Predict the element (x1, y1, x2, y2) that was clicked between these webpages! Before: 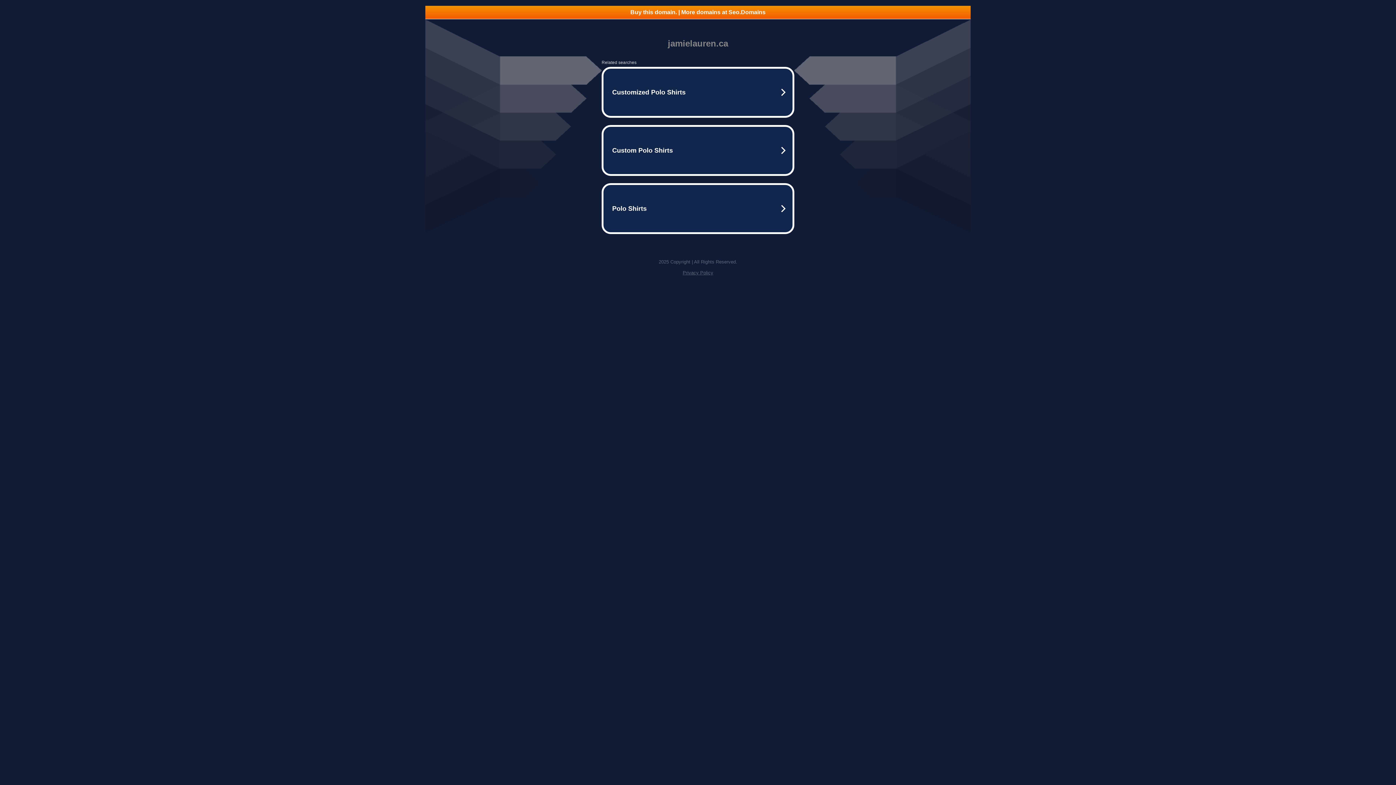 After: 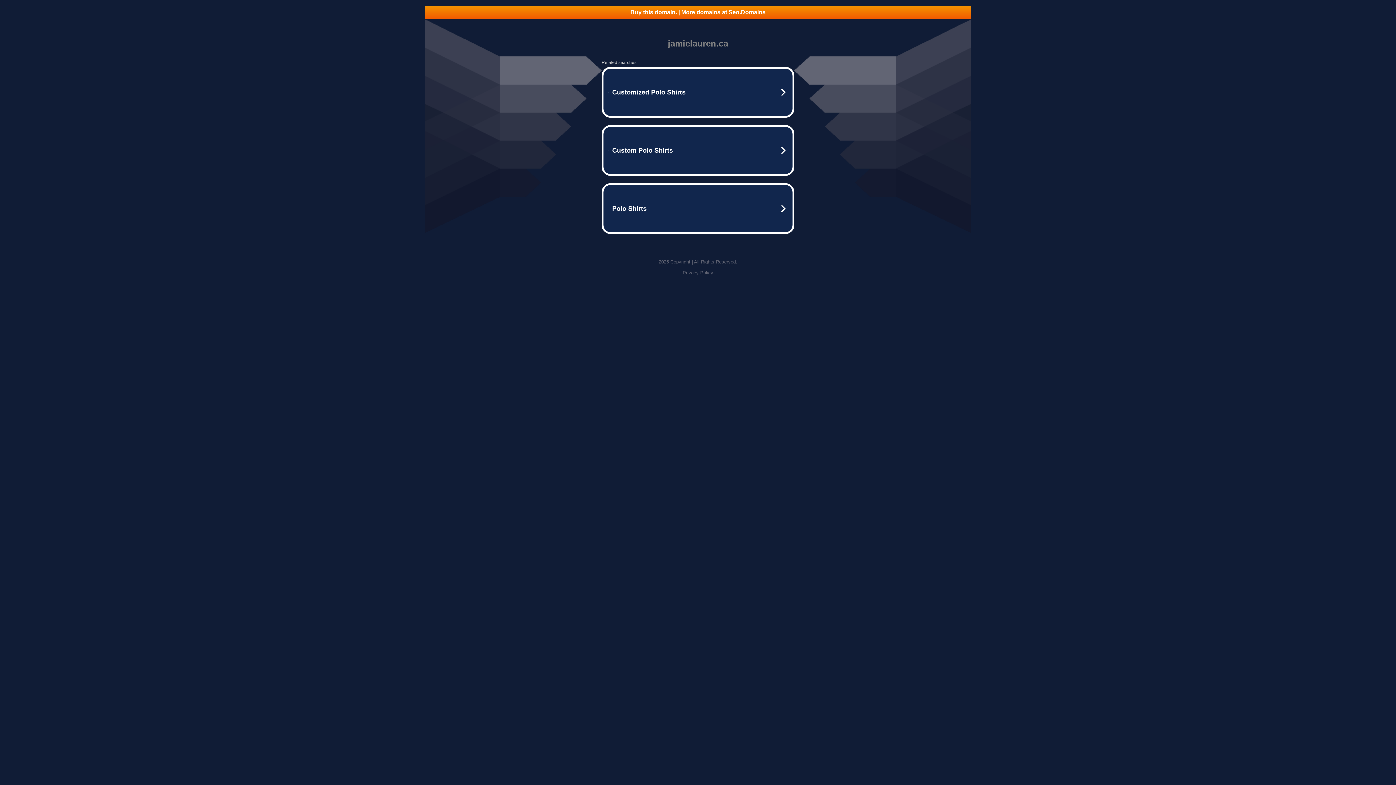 Action: bbox: (425, 5, 970, 18) label: Buy this domain. | More domains at Seo.Domains